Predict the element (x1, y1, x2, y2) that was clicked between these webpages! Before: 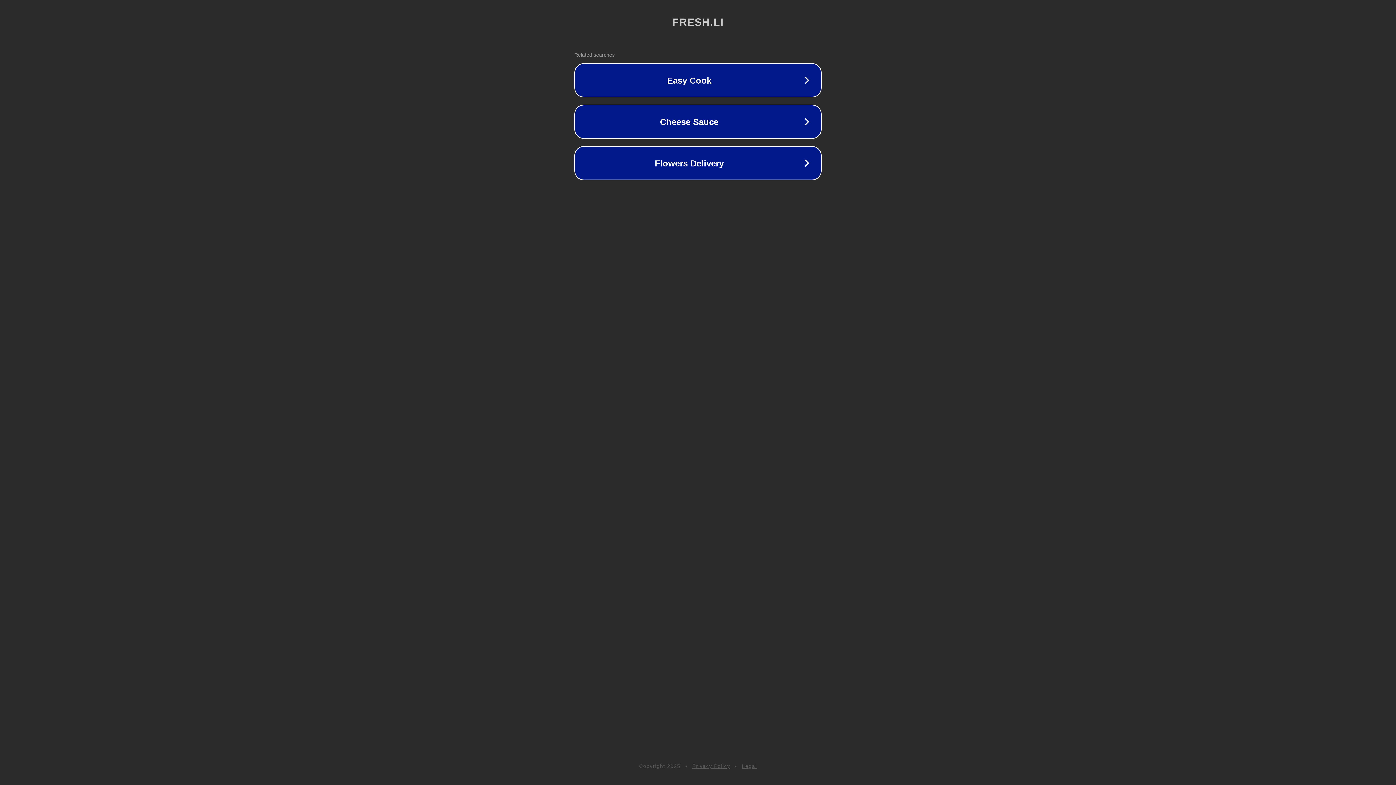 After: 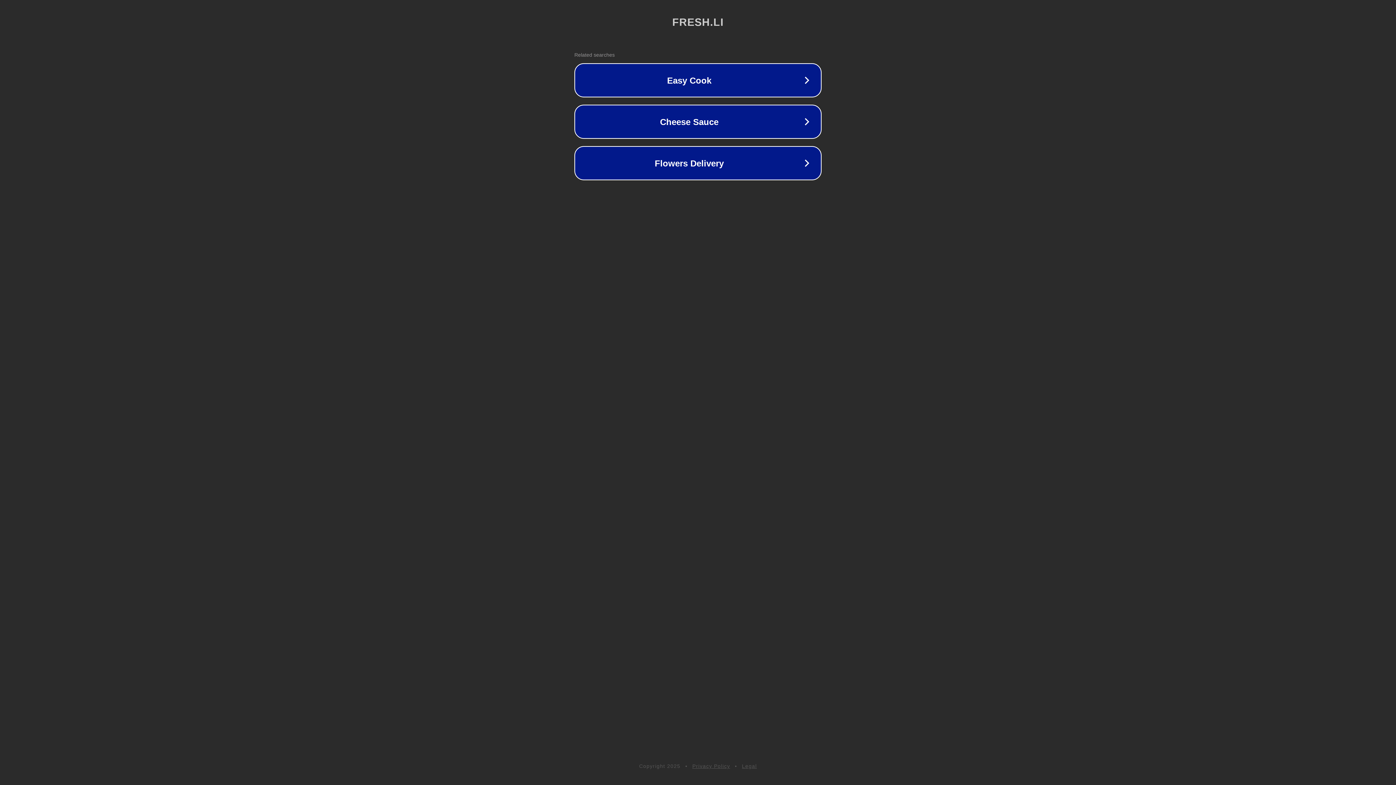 Action: bbox: (742, 763, 757, 769) label: Legal